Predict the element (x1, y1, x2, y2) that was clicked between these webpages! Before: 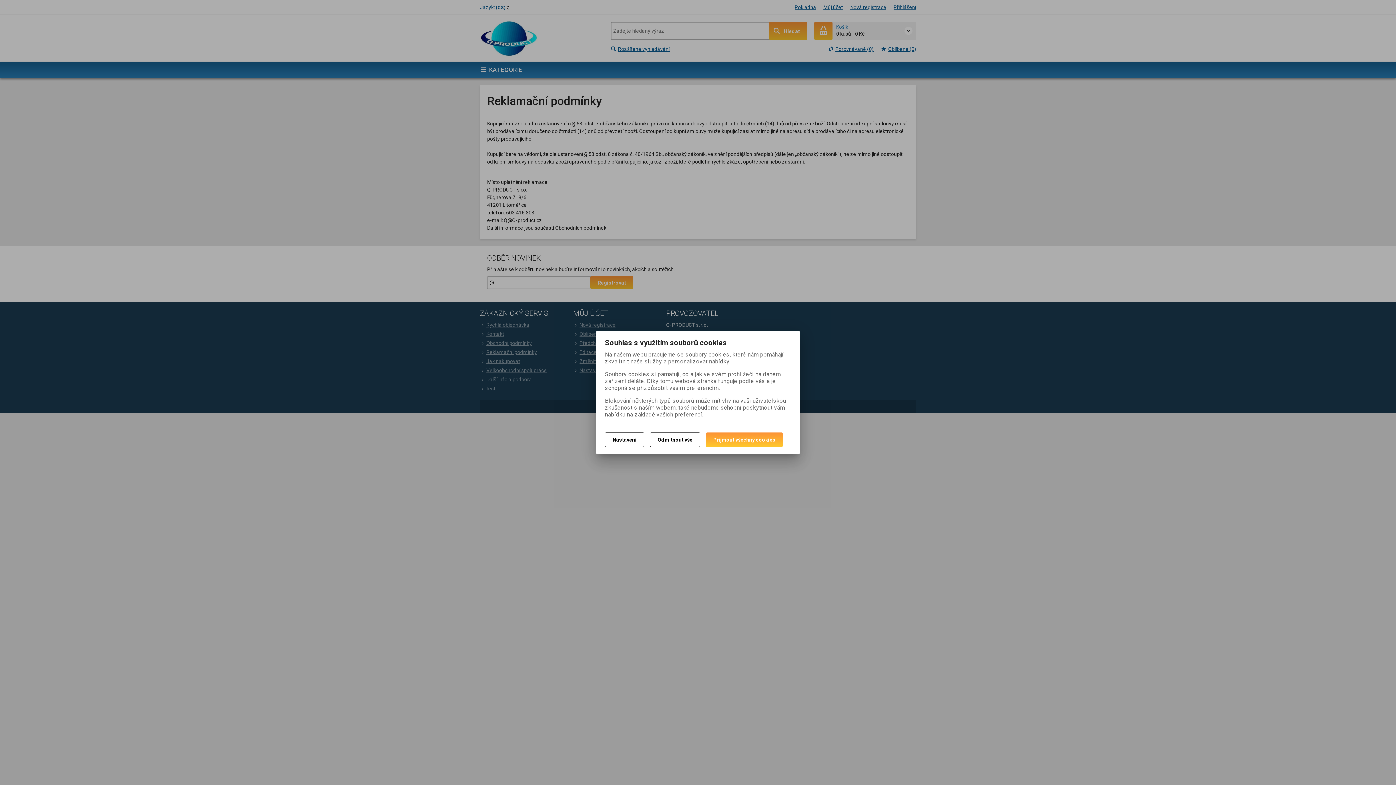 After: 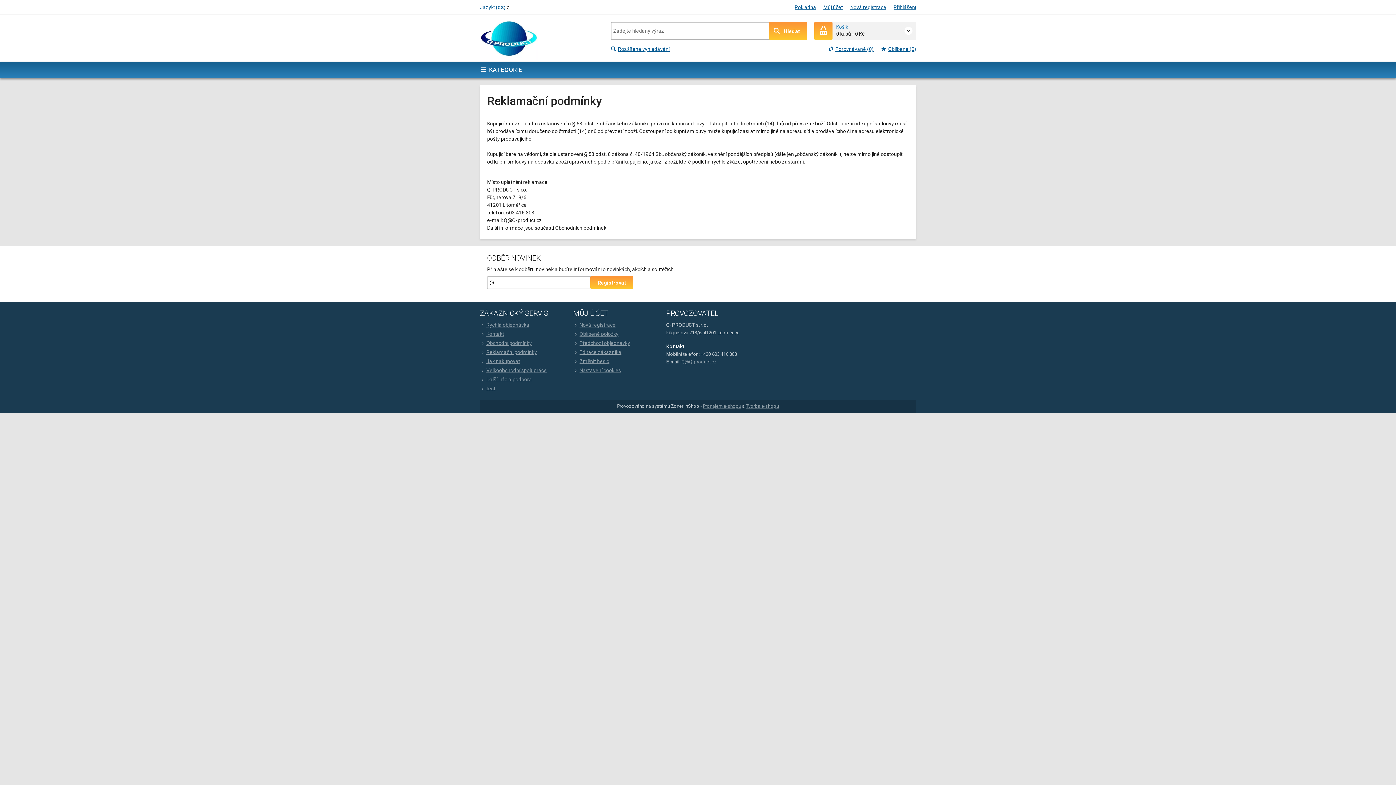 Action: bbox: (650, 432, 700, 447) label: Odmítnout vše